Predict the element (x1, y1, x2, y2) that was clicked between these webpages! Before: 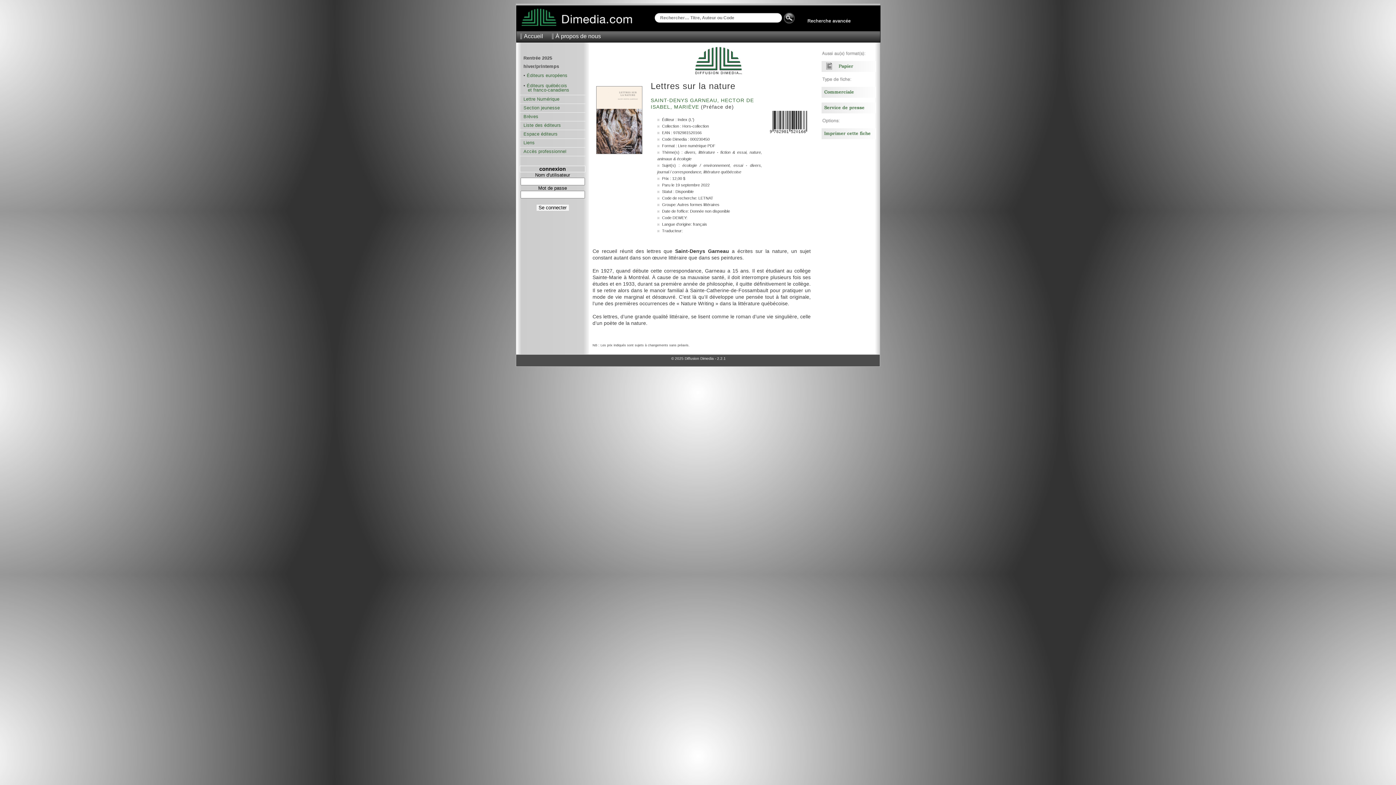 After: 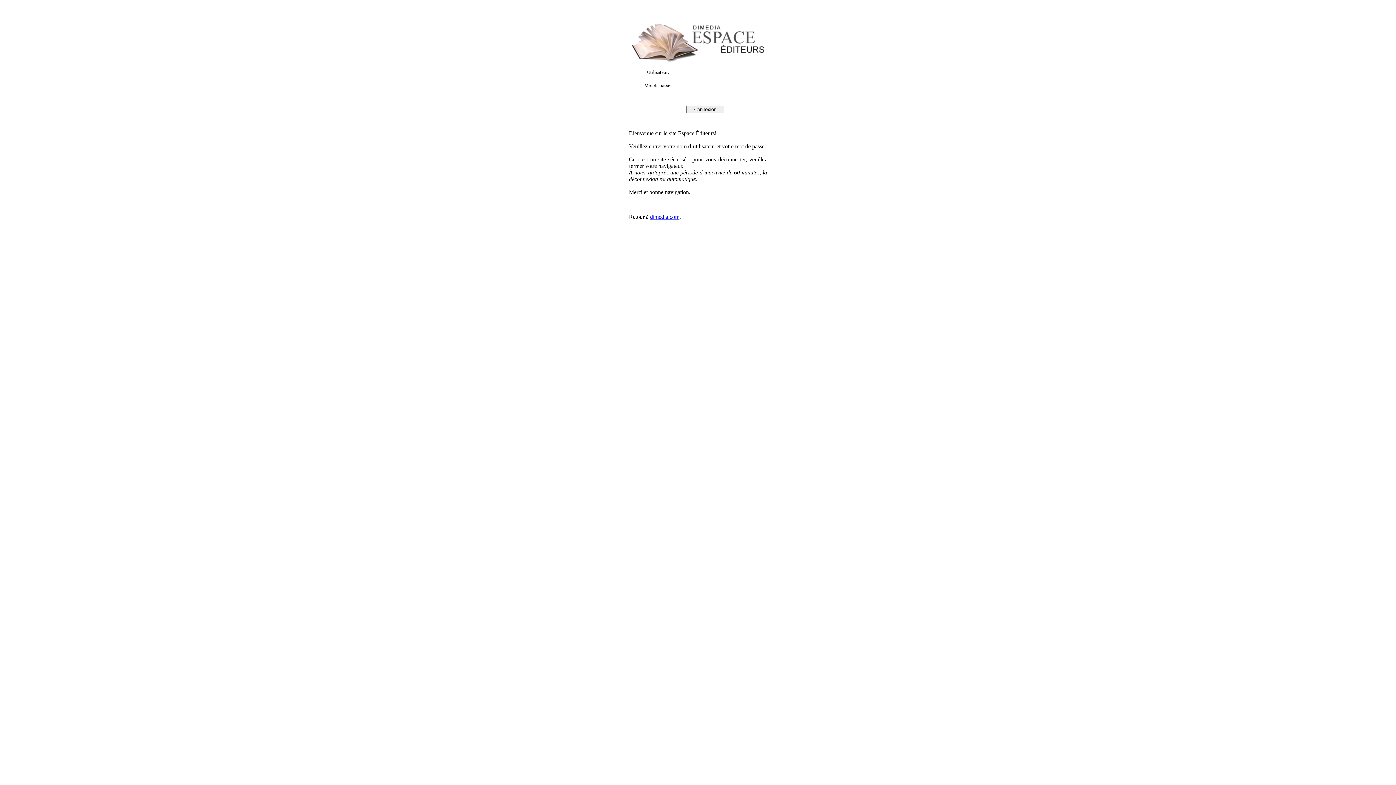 Action: label: Espace éditeurs bbox: (523, 131, 557, 136)